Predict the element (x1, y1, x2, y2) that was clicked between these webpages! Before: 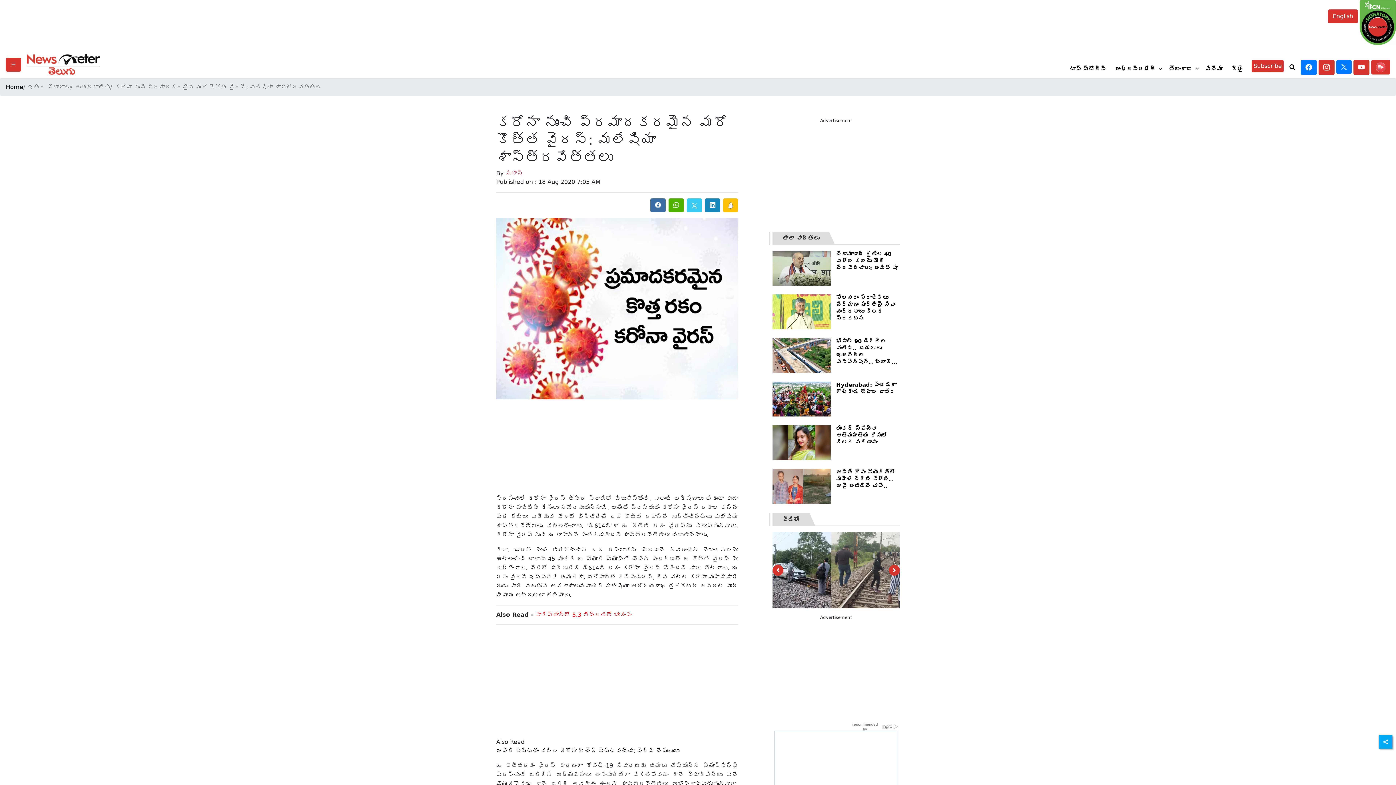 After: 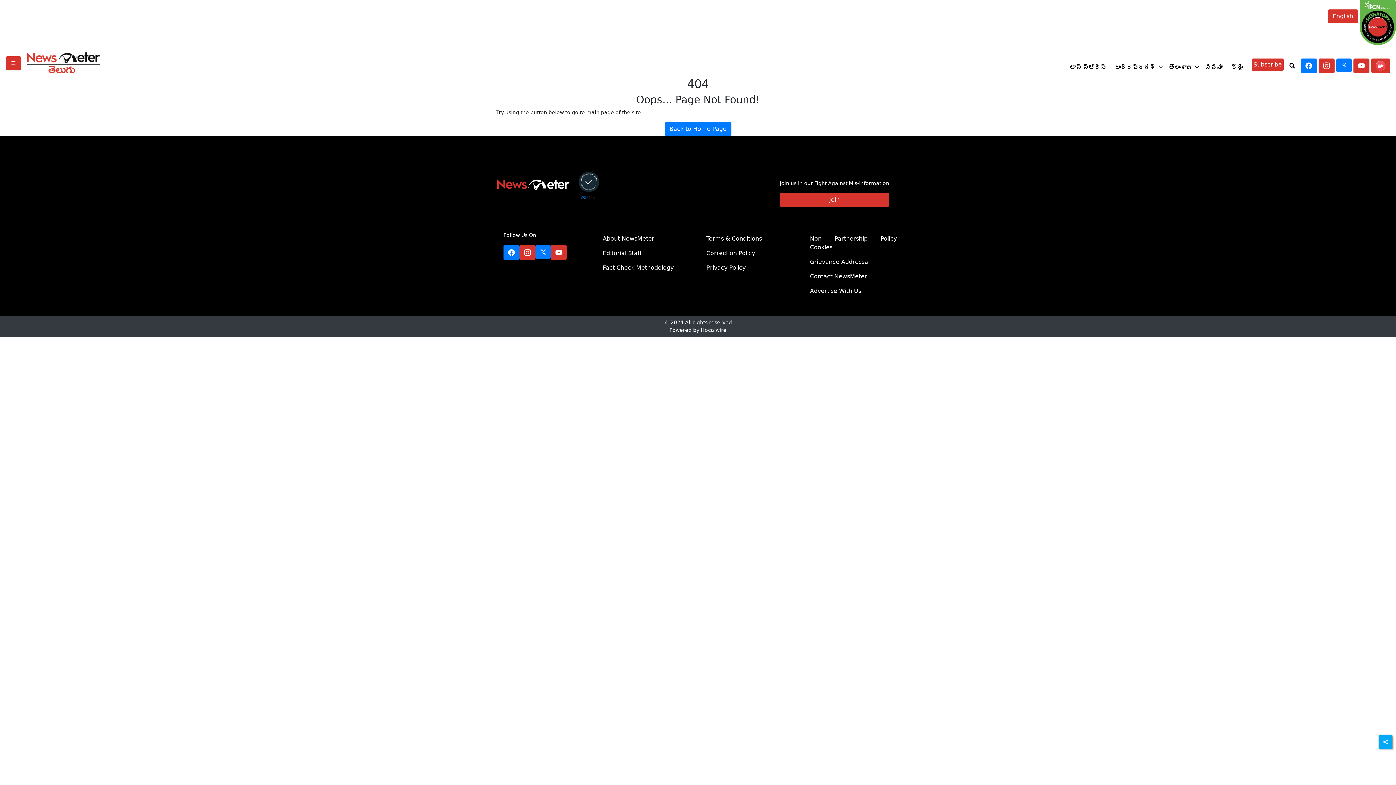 Action: label: malaysian scientist bbox: (564, 735, 628, 749)